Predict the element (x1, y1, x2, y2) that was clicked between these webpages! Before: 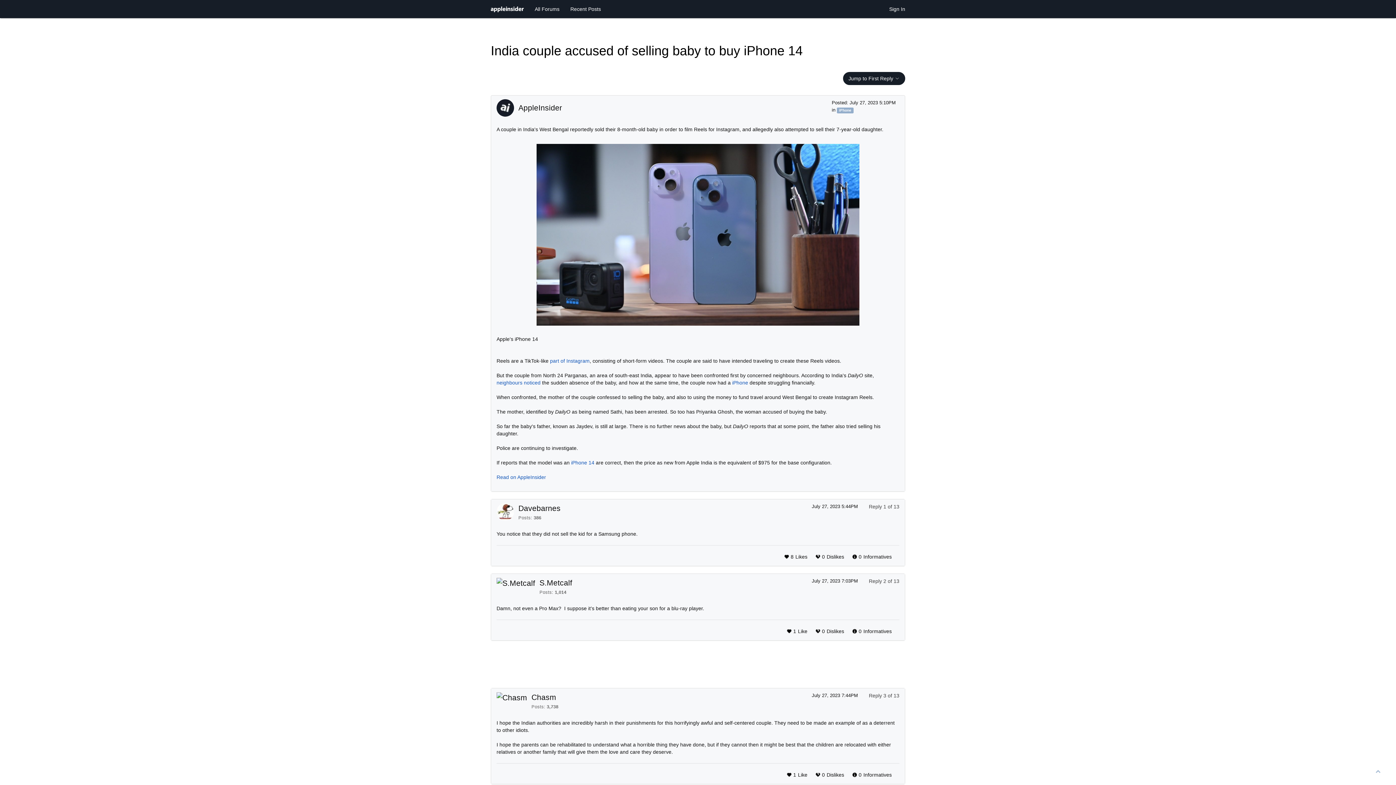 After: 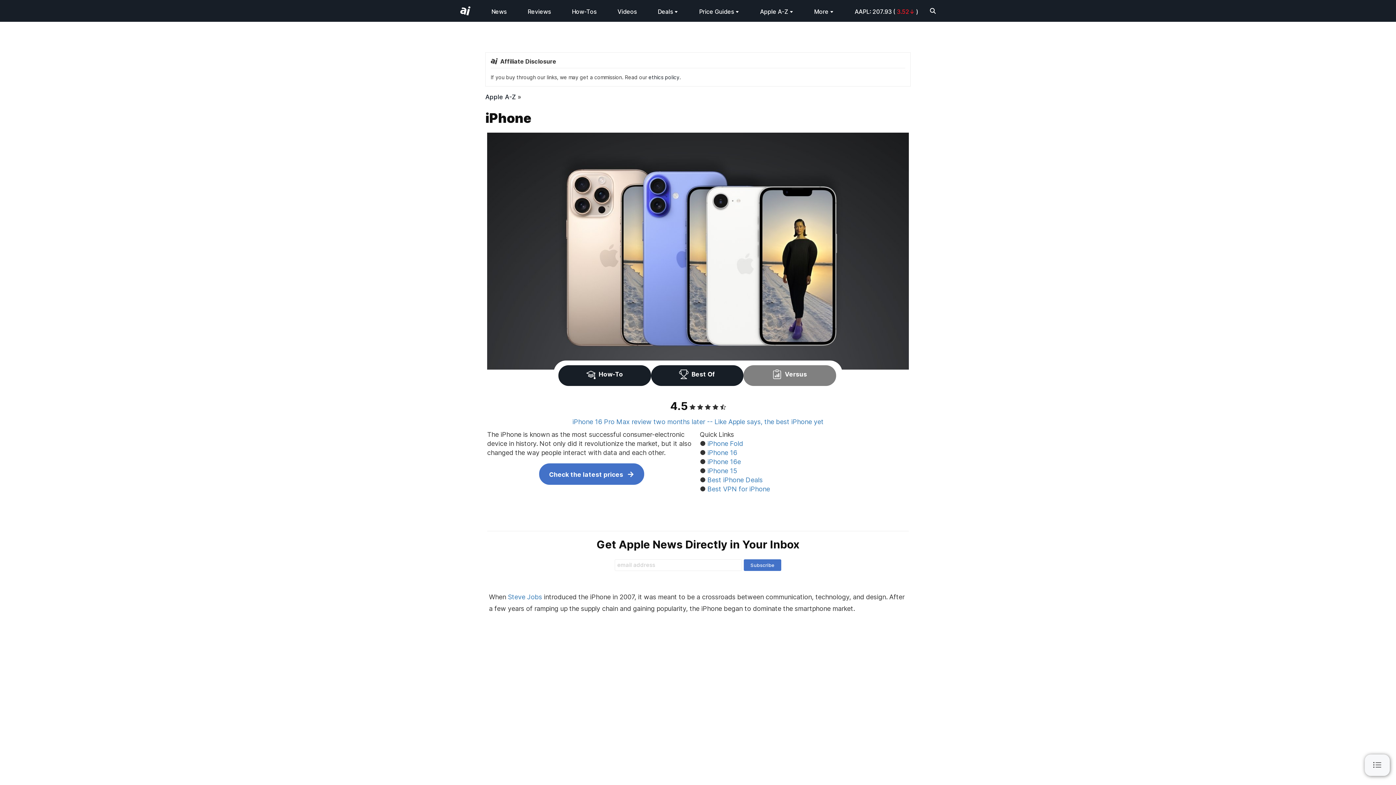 Action: label: iPhone bbox: (732, 380, 748, 385)